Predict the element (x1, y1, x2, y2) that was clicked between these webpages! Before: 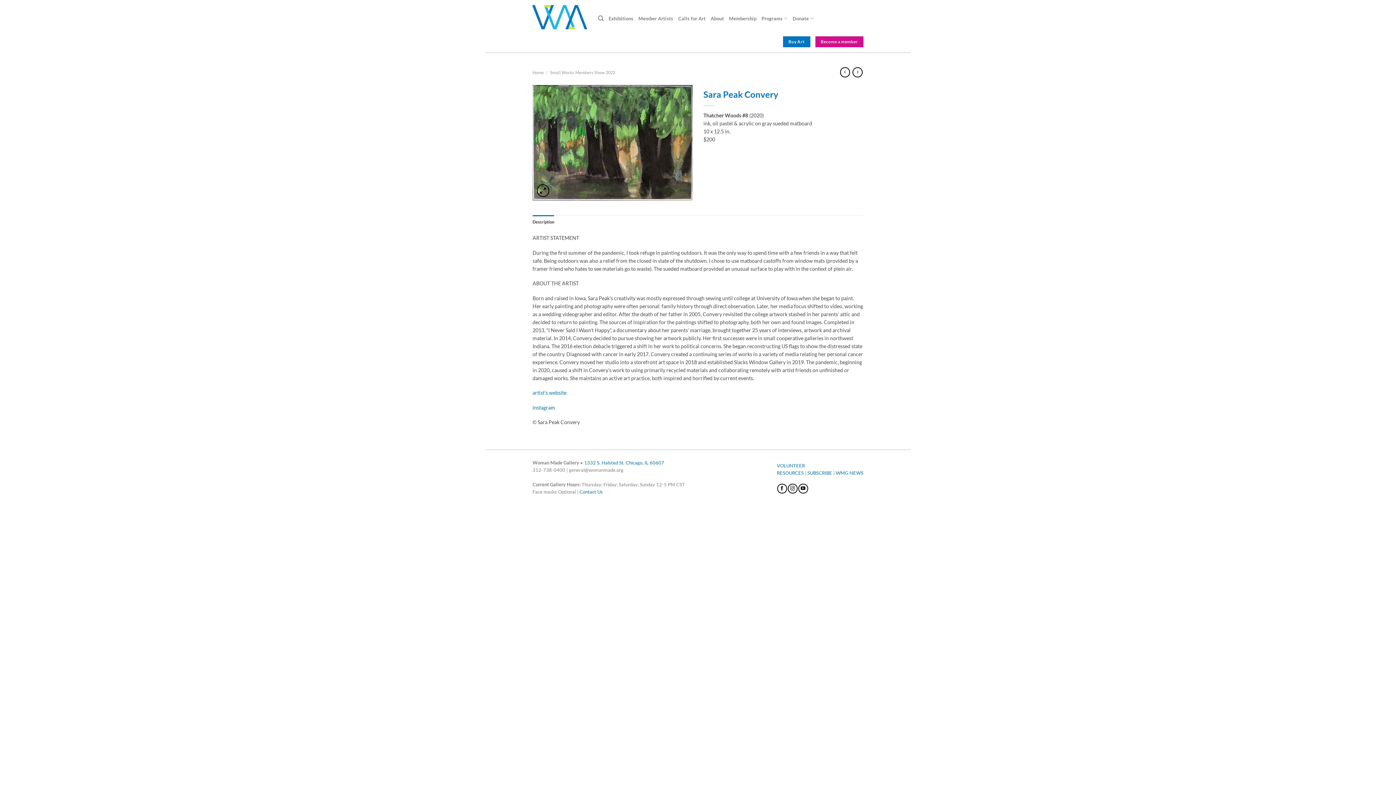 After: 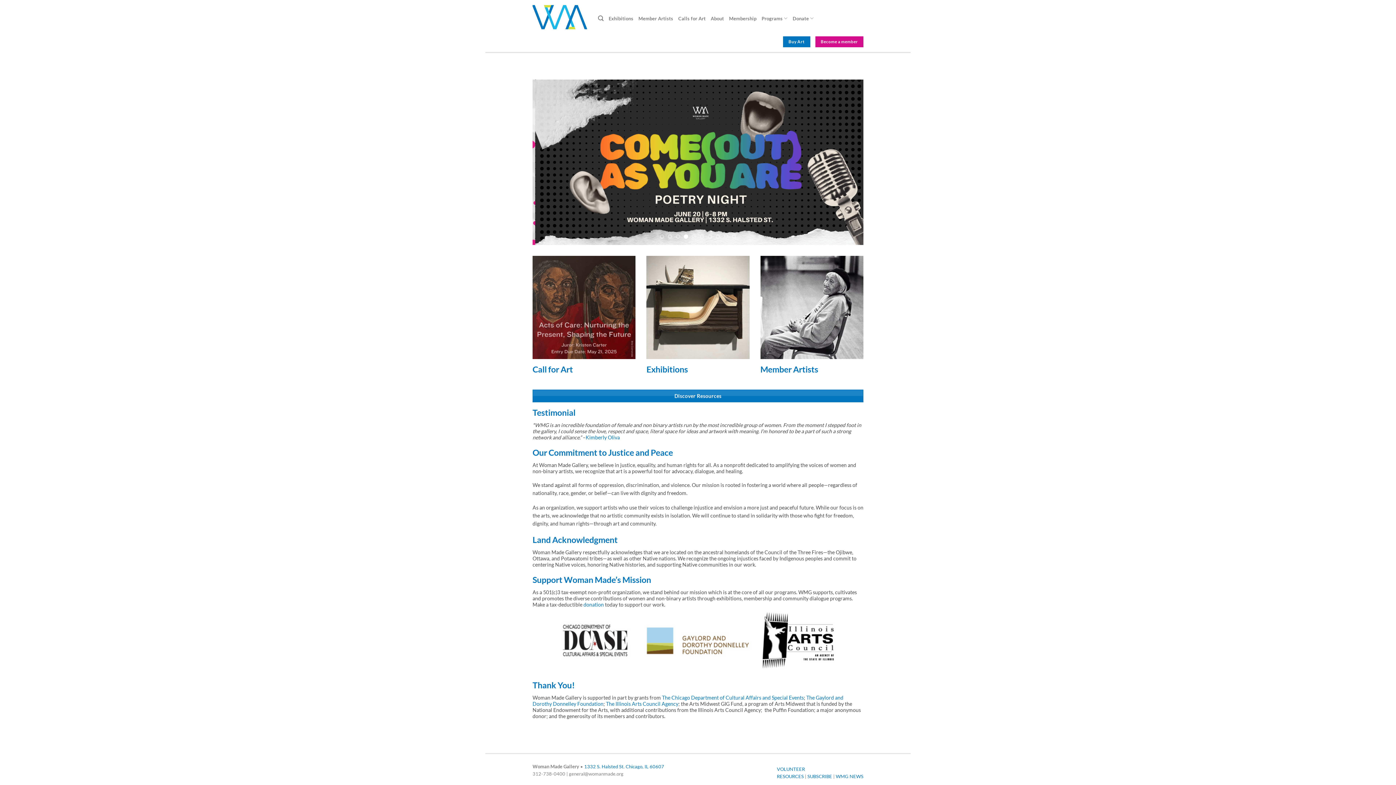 Action: label: Home bbox: (532, 70, 544, 74)